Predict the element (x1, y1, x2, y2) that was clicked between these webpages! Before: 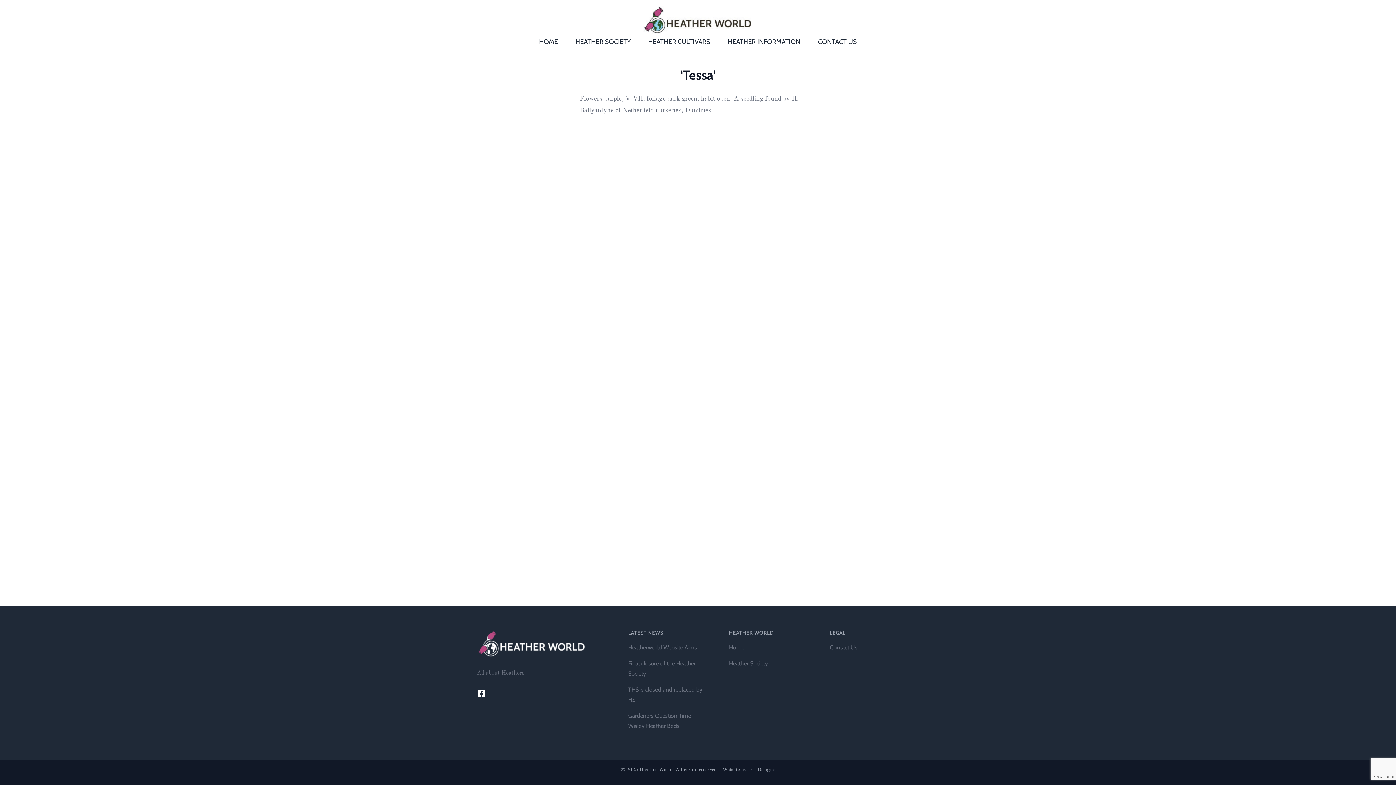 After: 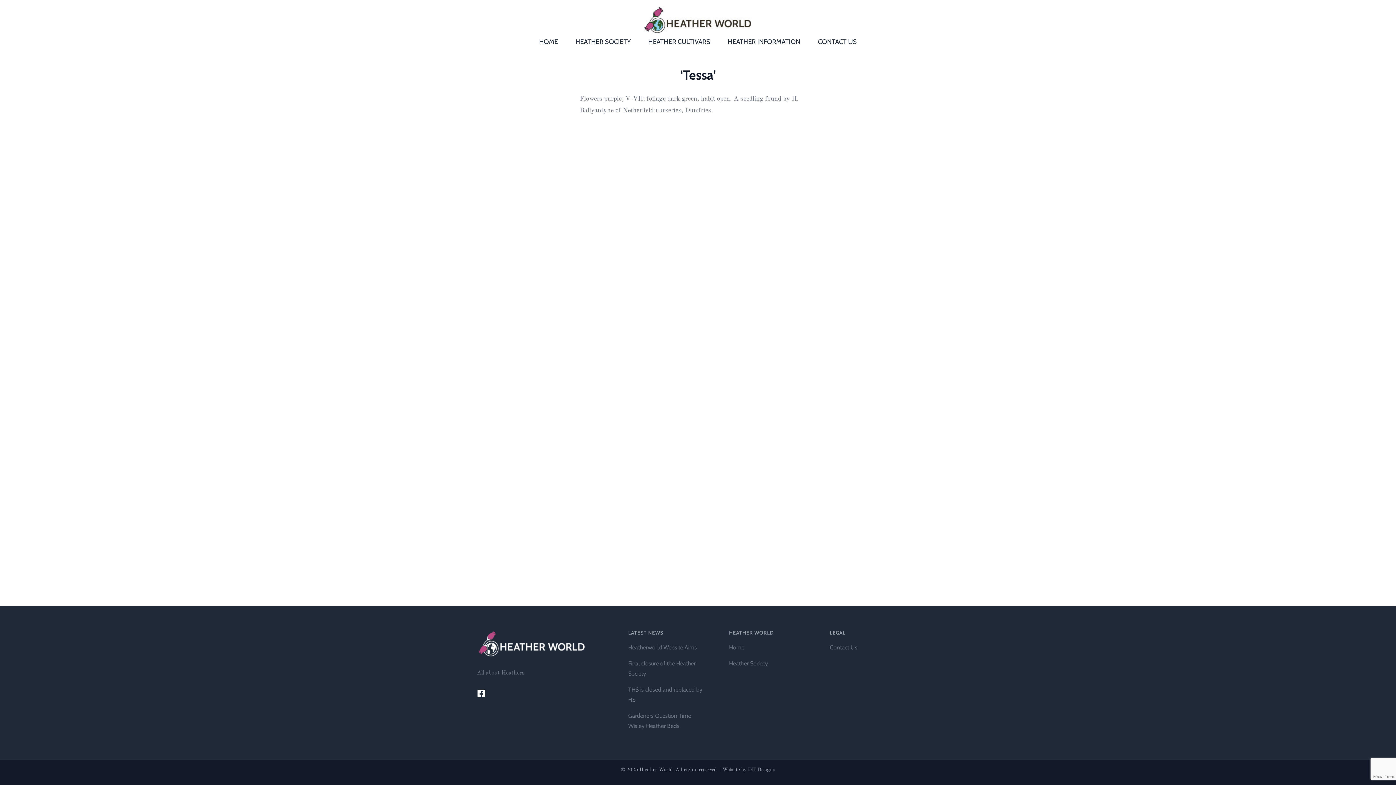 Action: bbox: (722, 767, 775, 772) label: Website by DH Designs